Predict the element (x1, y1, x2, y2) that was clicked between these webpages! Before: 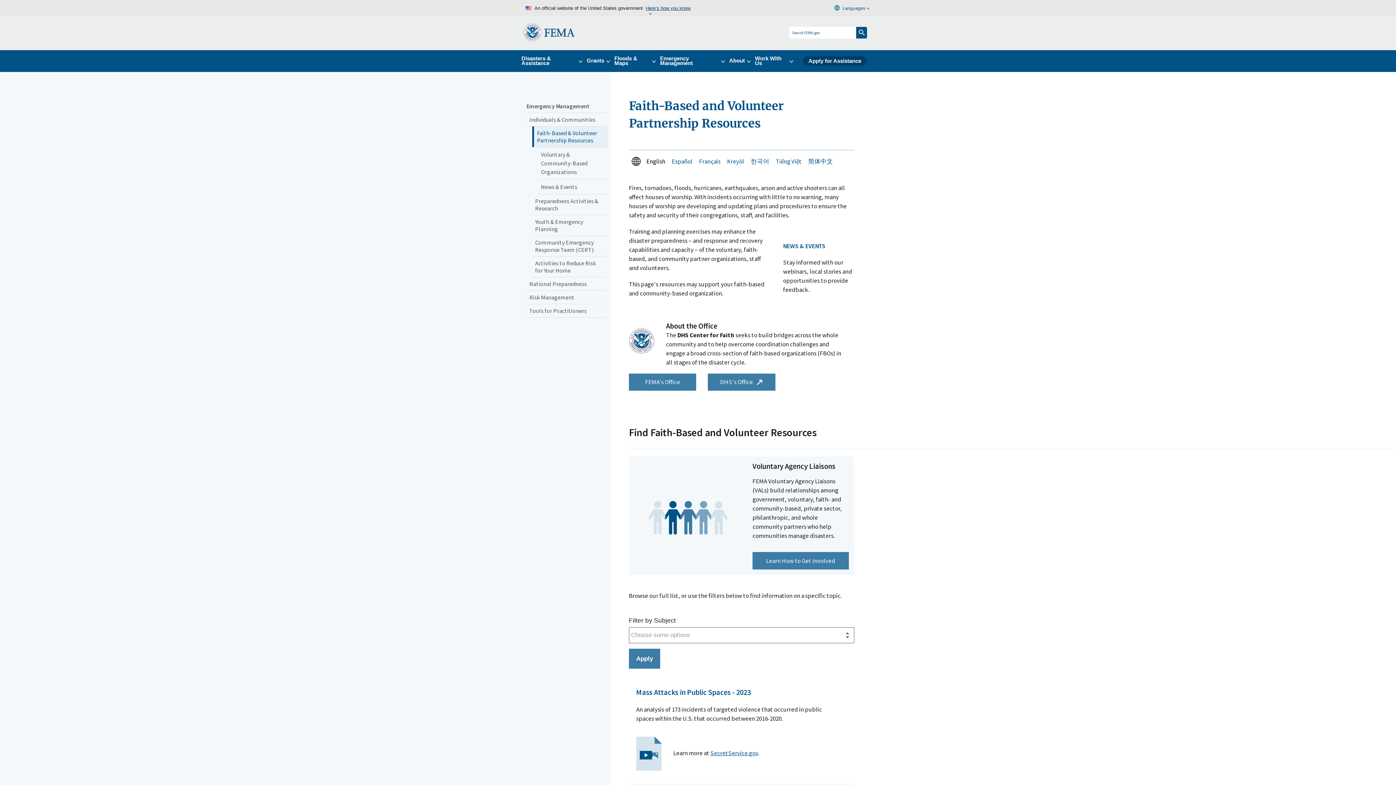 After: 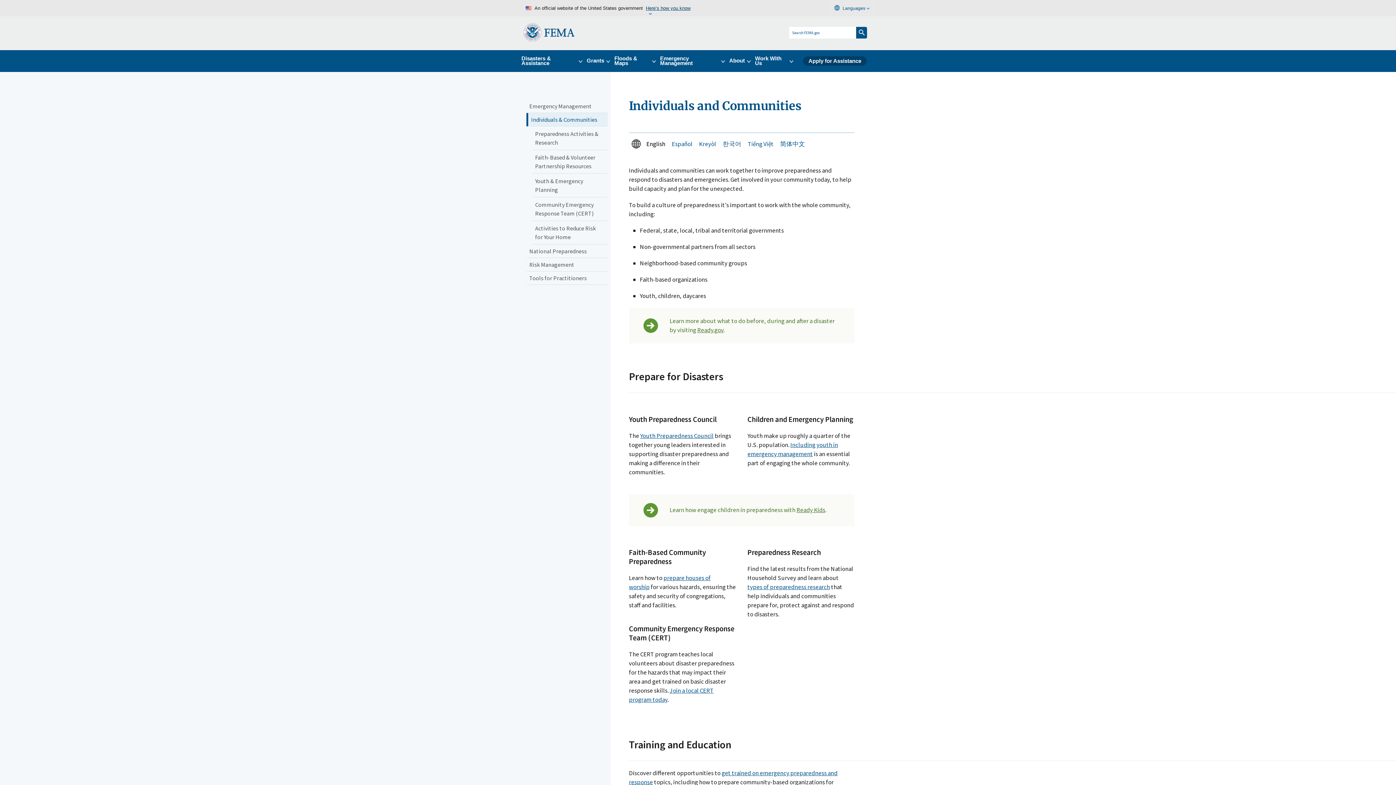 Action: bbox: (526, 113, 608, 126) label: Individuals & Communities